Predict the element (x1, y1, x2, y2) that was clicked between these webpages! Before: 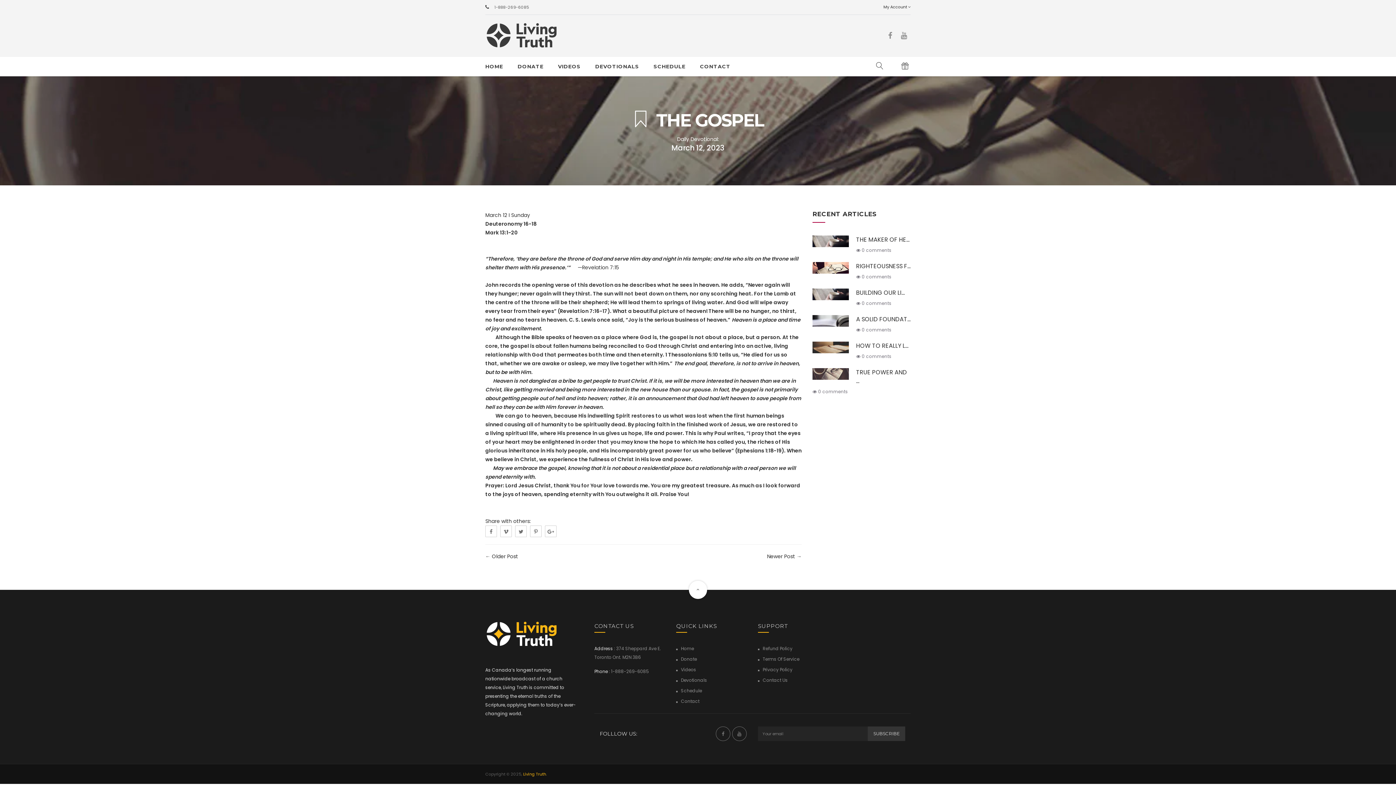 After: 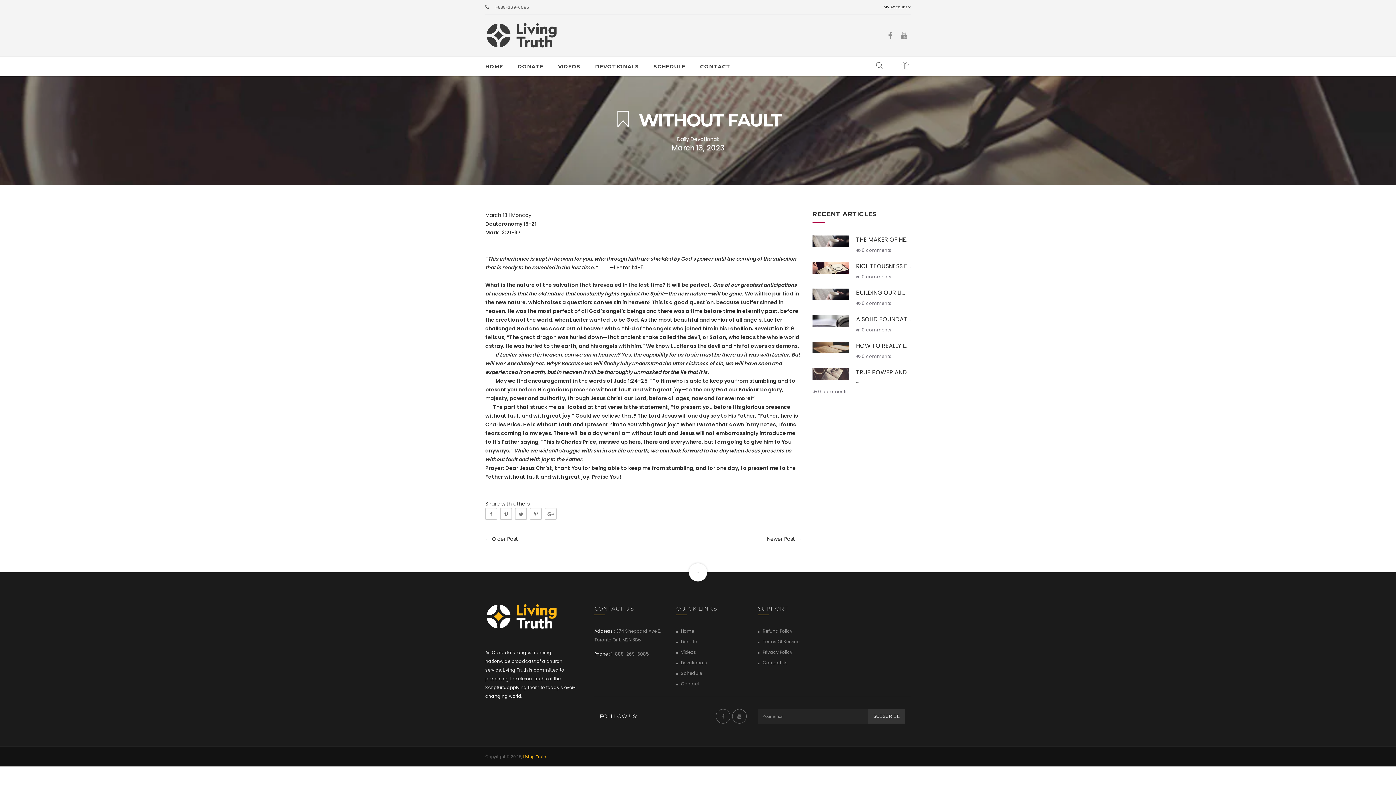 Action: label: Newer Post bbox: (767, 553, 795, 560)